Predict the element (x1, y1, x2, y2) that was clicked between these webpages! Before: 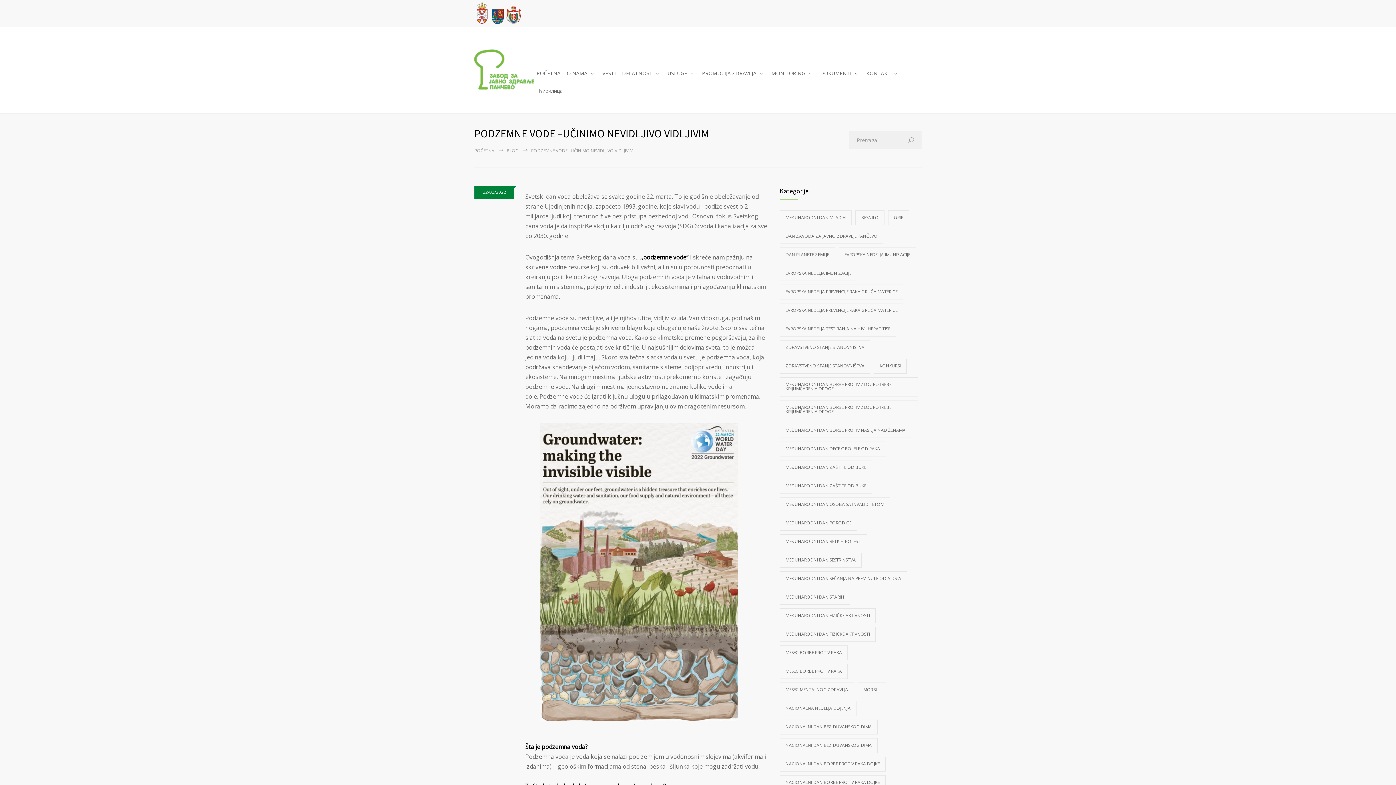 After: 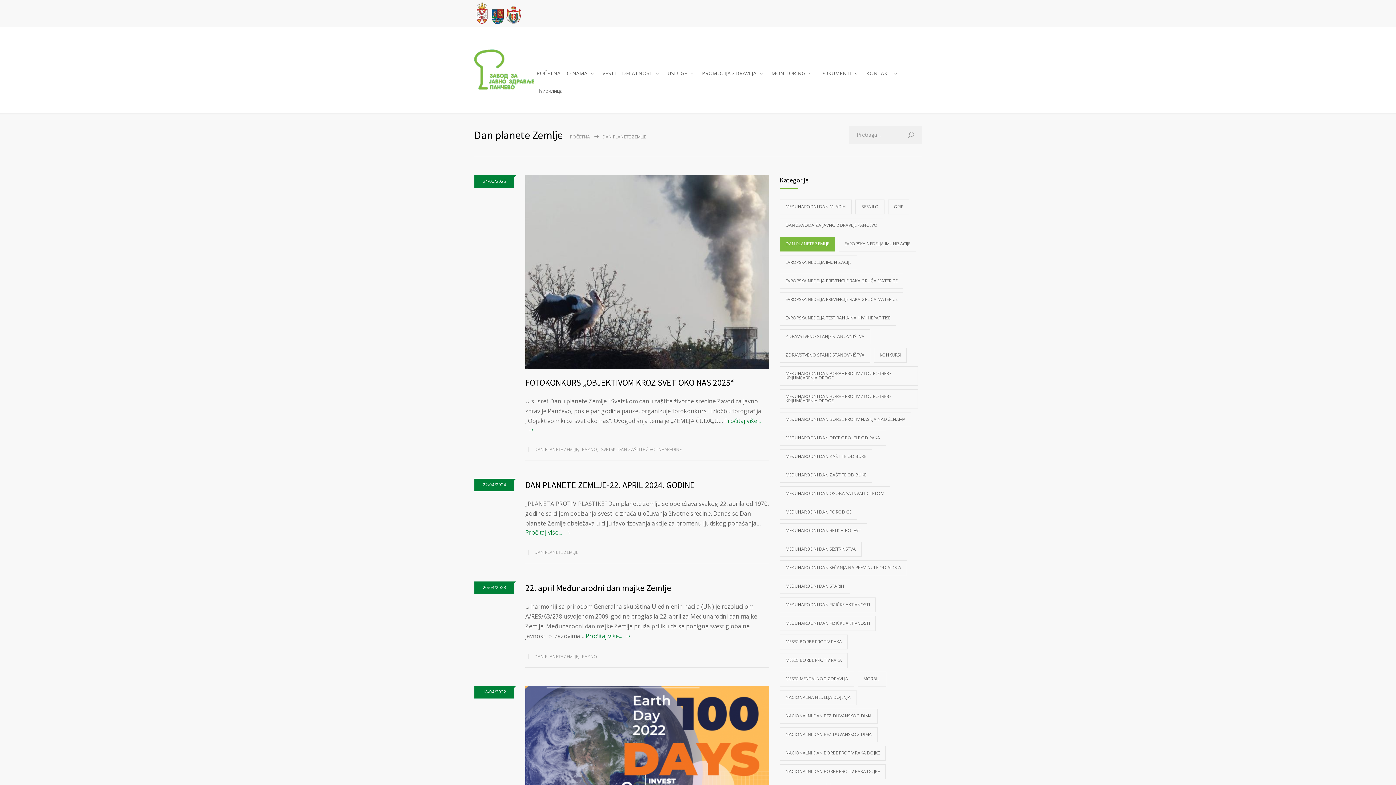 Action: label: DAN PLANETE ZEMLJE bbox: (780, 247, 835, 262)